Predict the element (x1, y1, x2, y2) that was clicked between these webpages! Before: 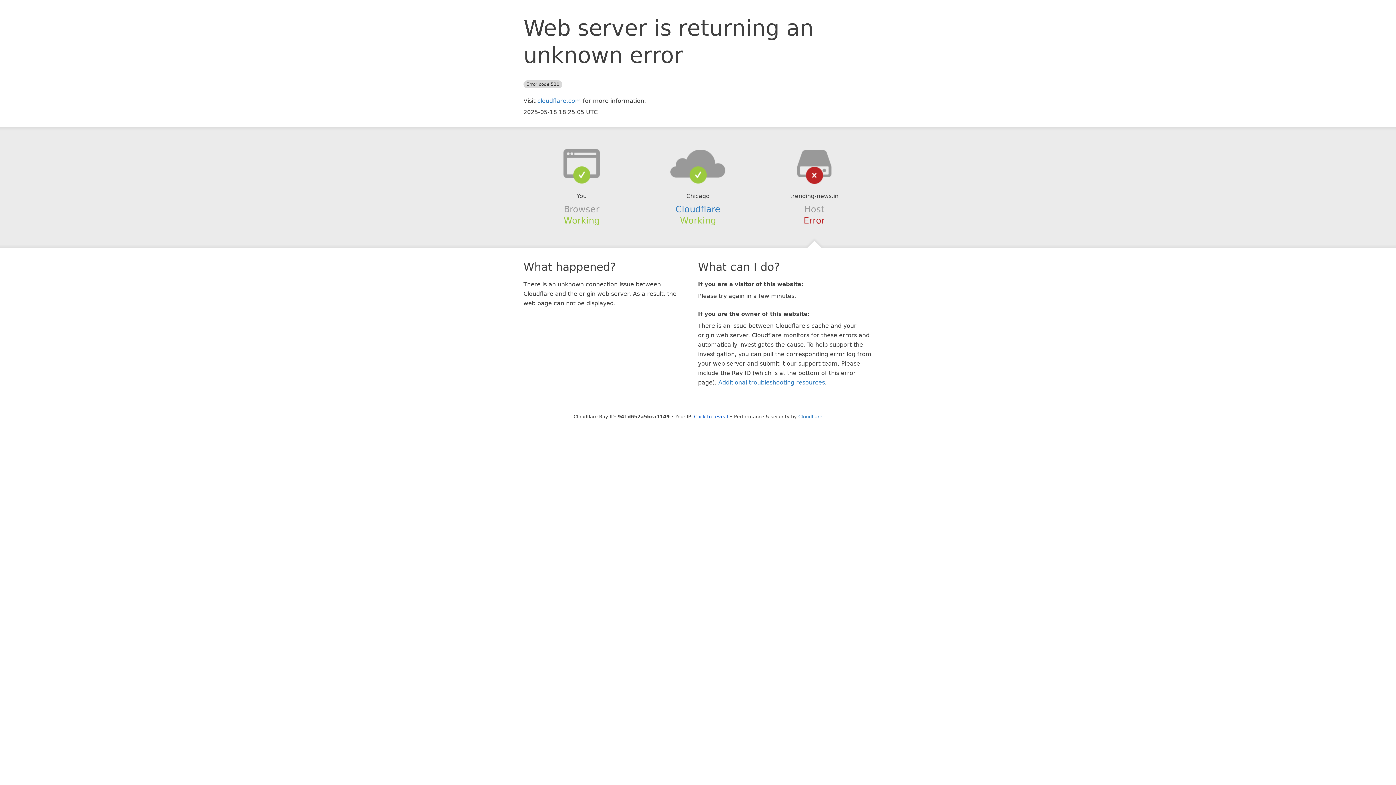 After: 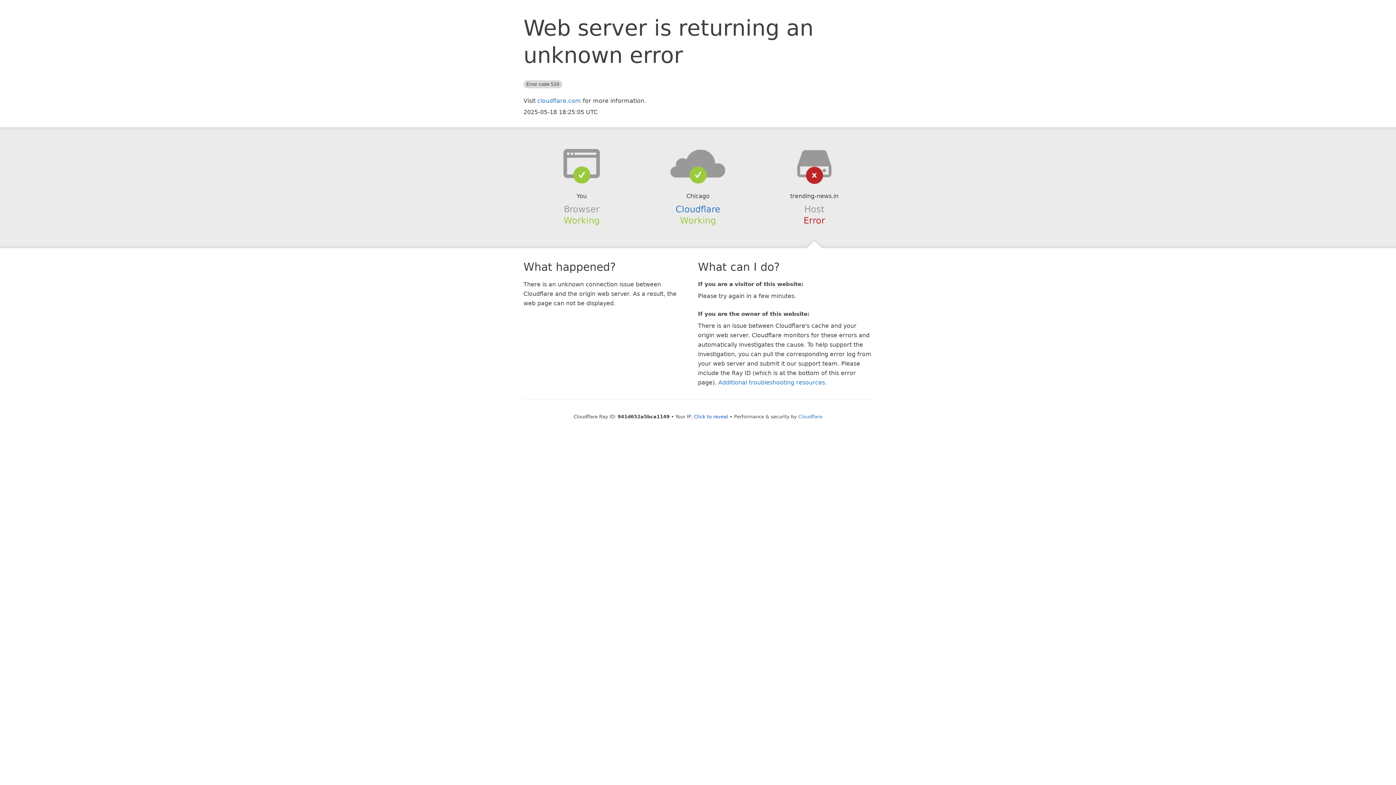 Action: bbox: (639, 148, 756, 178)